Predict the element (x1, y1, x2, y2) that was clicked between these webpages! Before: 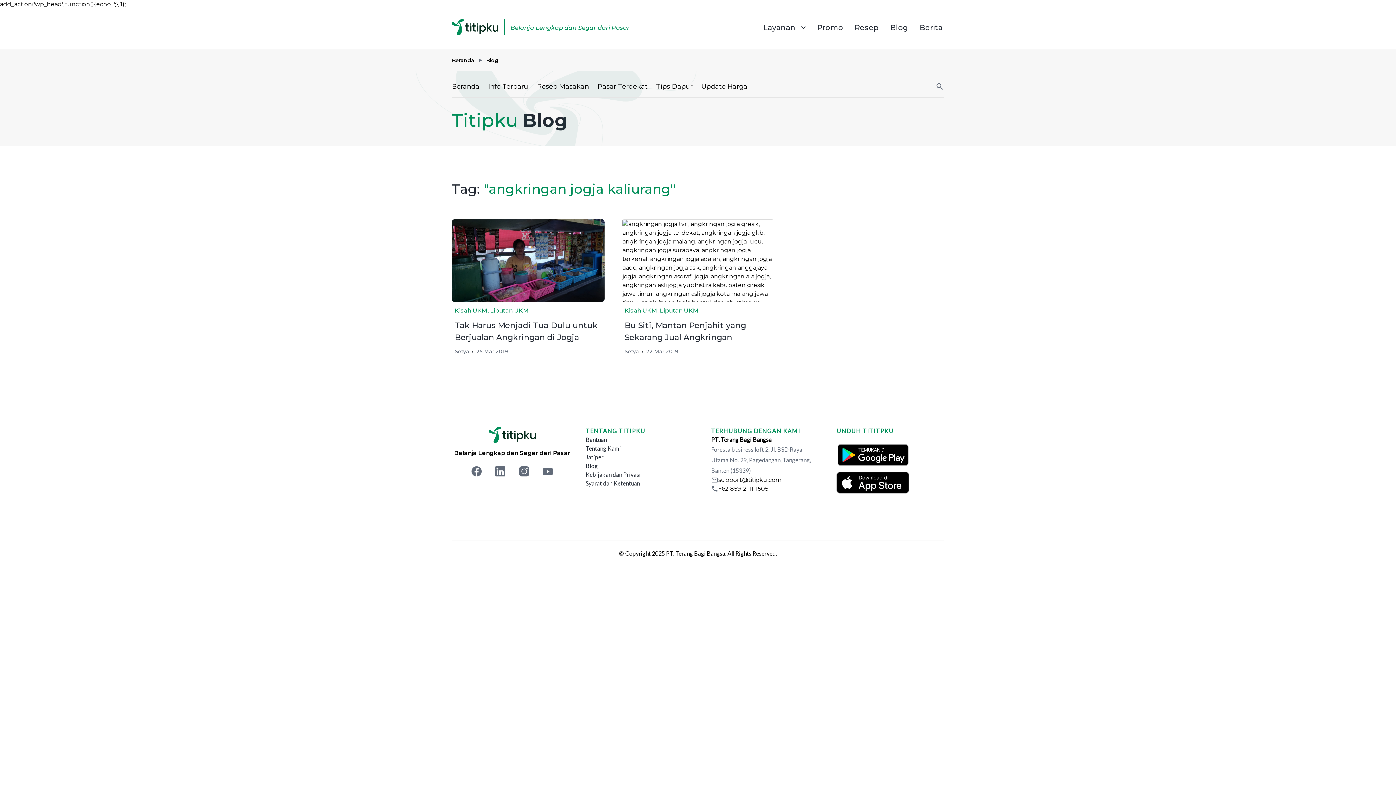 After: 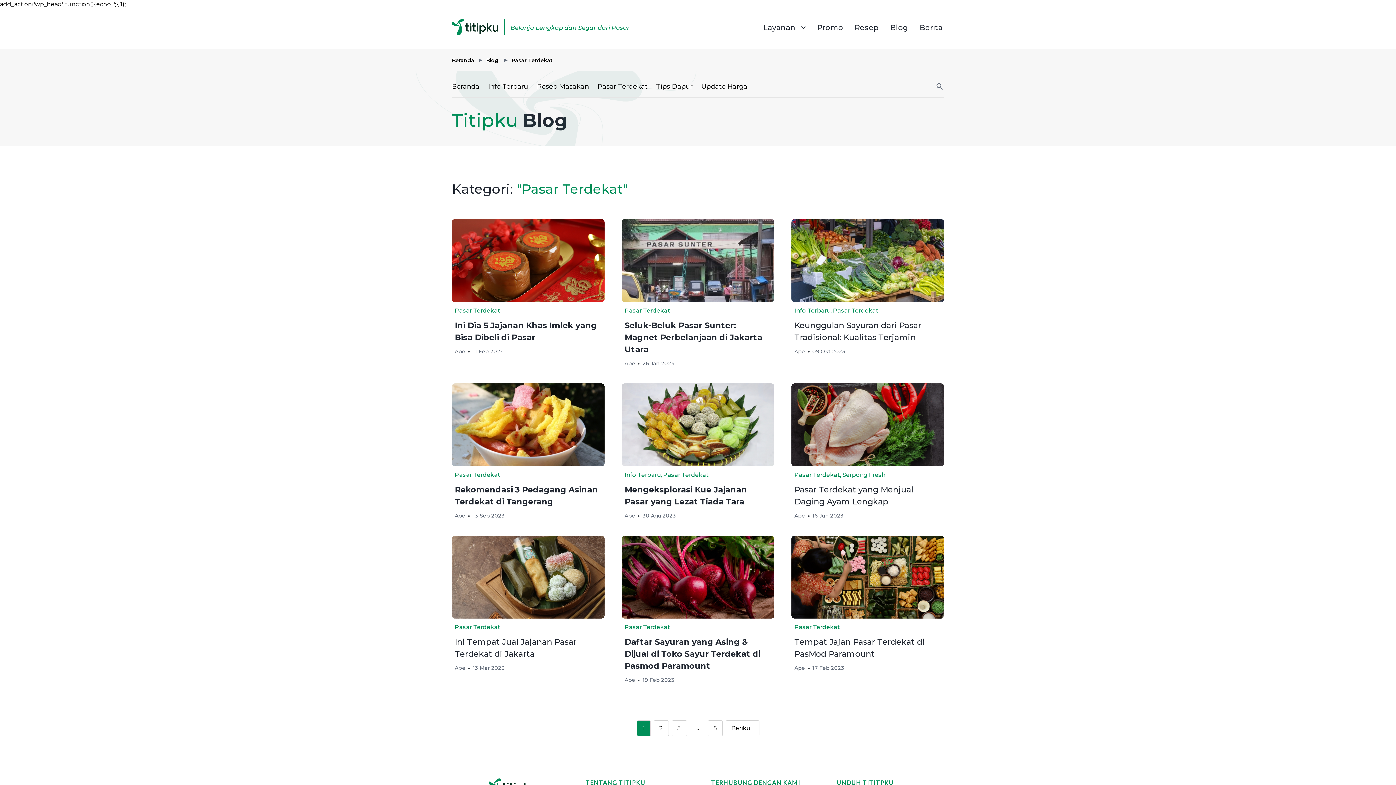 Action: bbox: (597, 82, 647, 90) label: Pasar Terdekat